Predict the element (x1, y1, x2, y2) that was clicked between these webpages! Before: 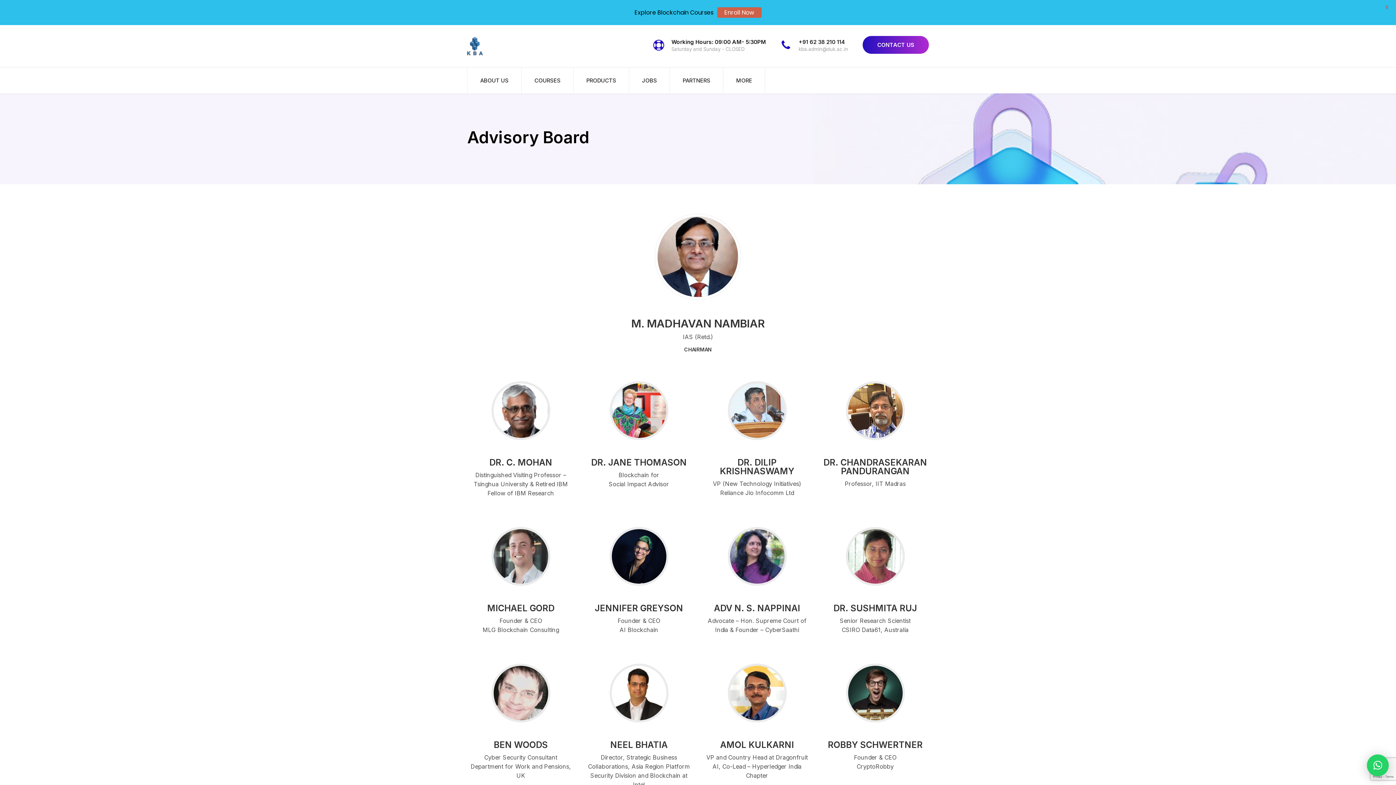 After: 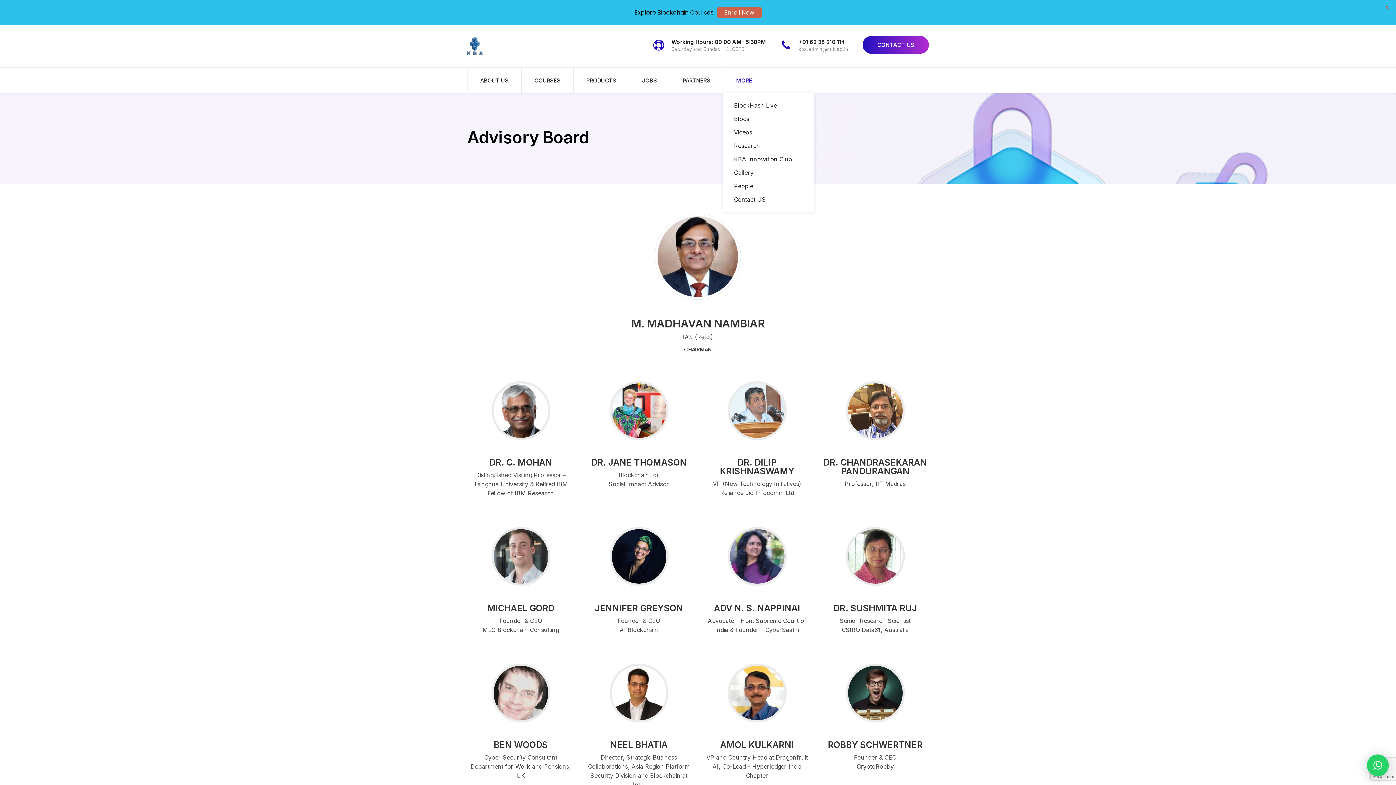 Action: label: MORE bbox: (723, 67, 765, 93)